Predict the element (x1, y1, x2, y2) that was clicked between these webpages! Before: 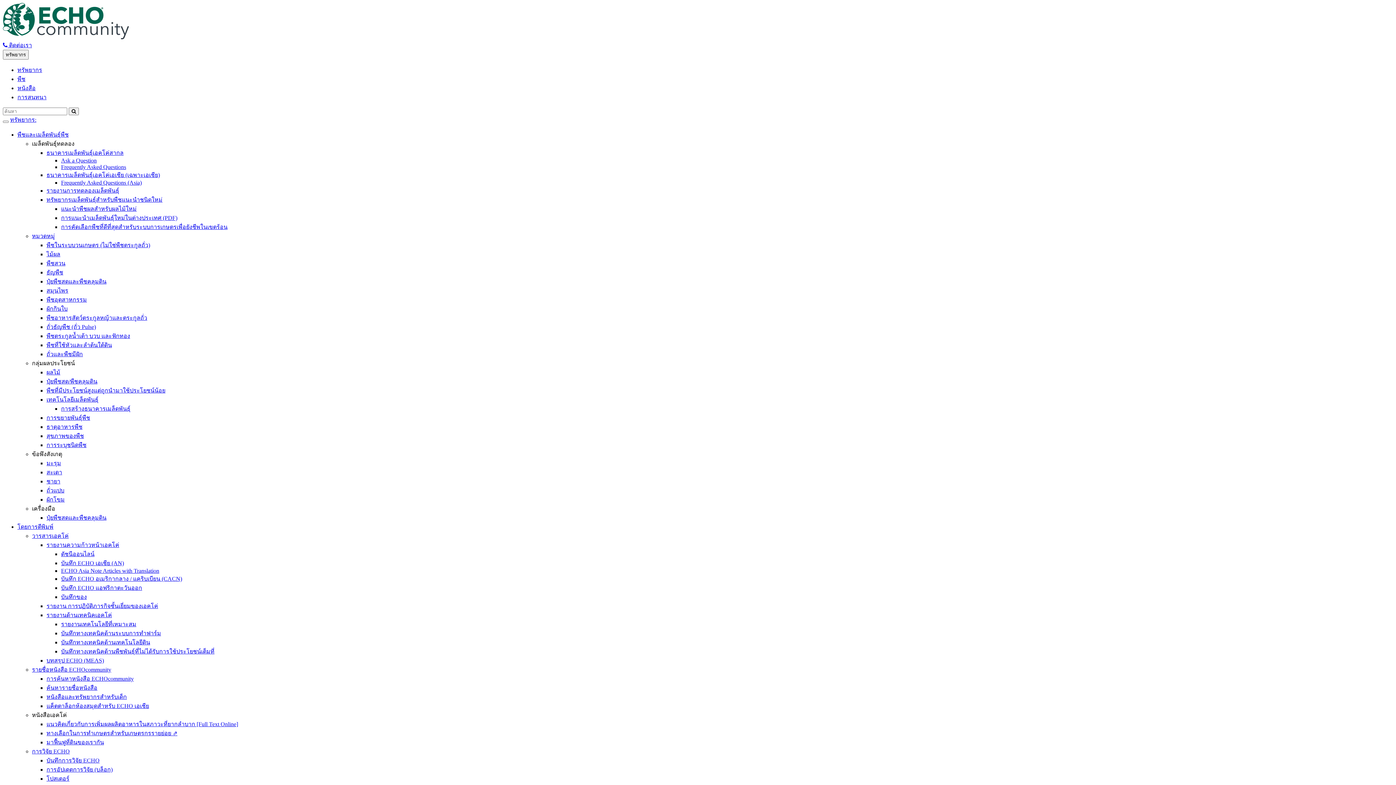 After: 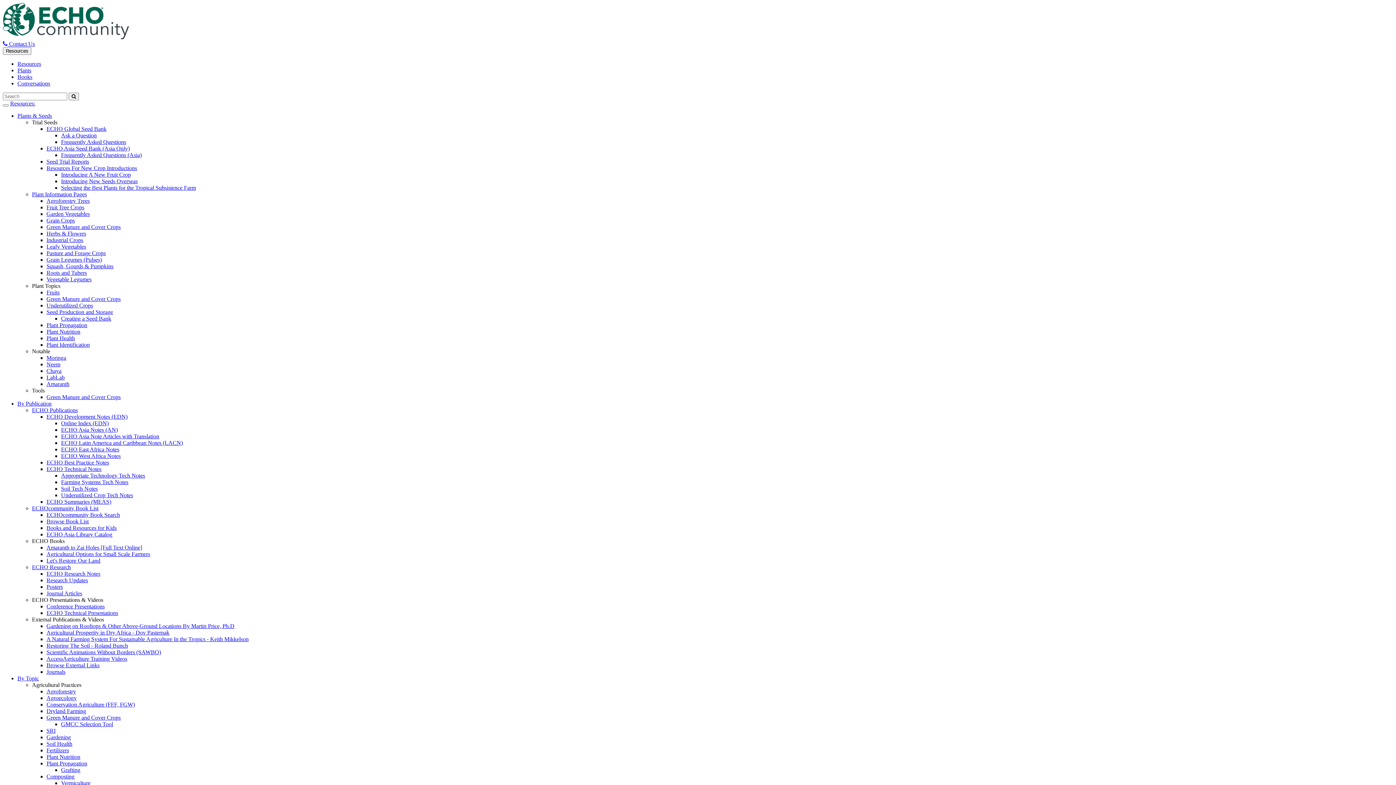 Action: bbox: (46, 757, 99, 764) label: บันทึกการวิจัย ECHO